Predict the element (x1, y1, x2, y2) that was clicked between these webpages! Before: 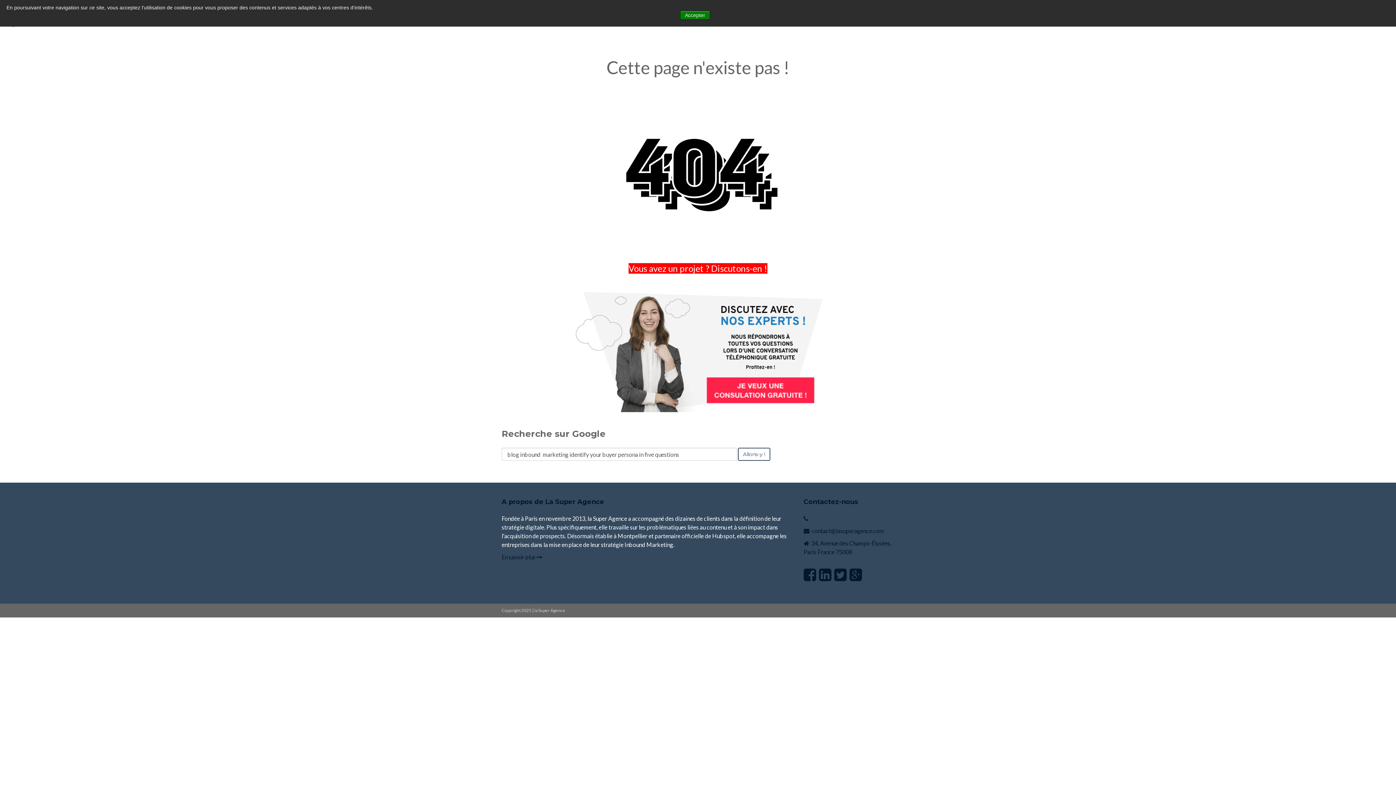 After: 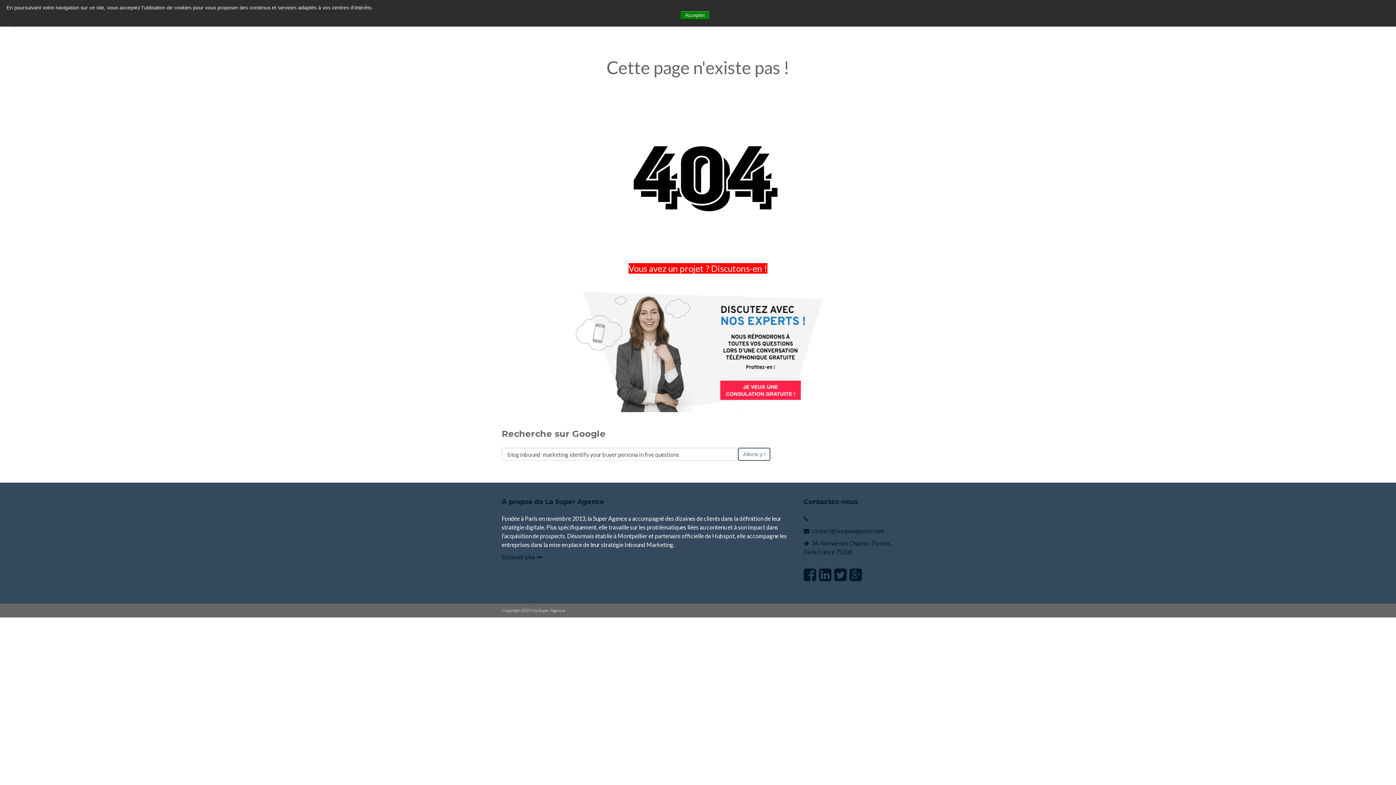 Action: bbox: (573, 403, 822, 410)